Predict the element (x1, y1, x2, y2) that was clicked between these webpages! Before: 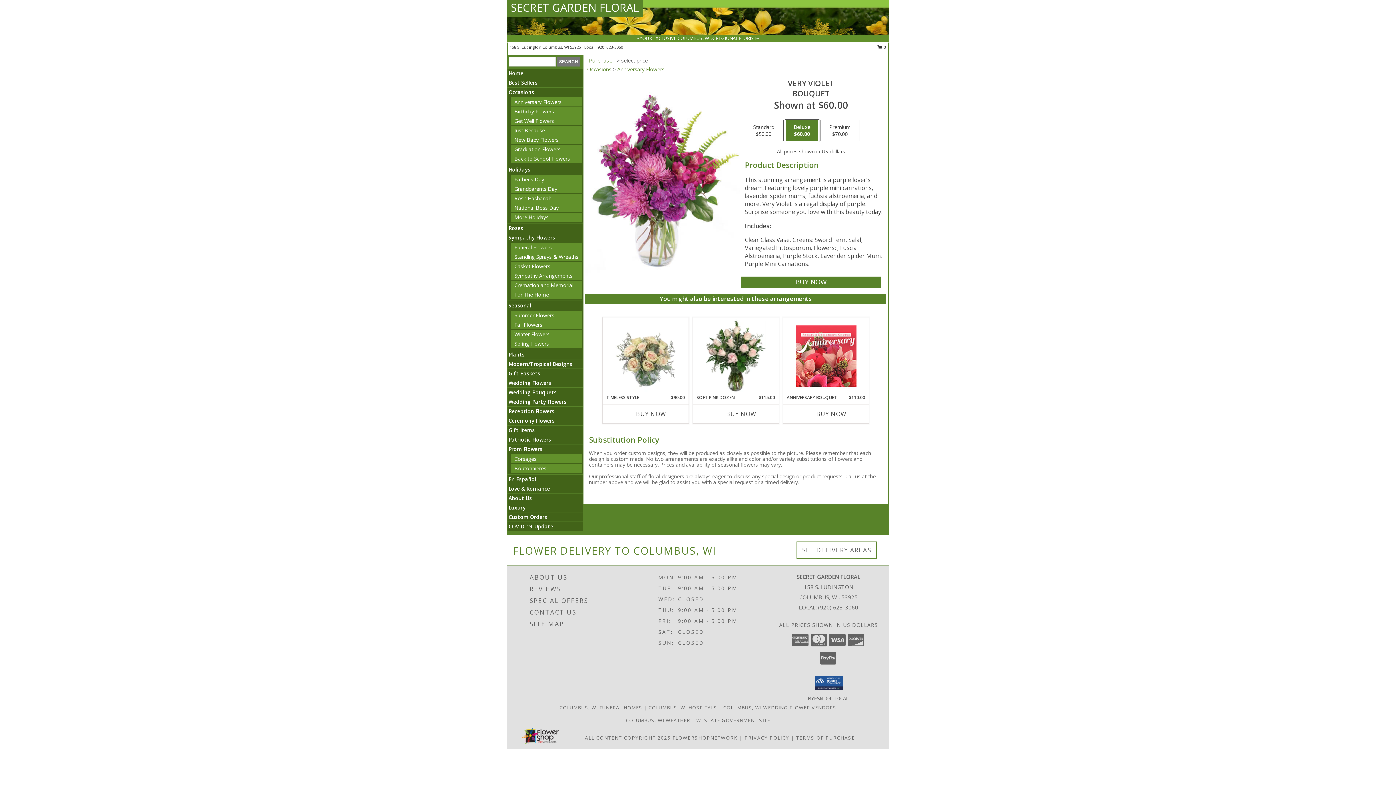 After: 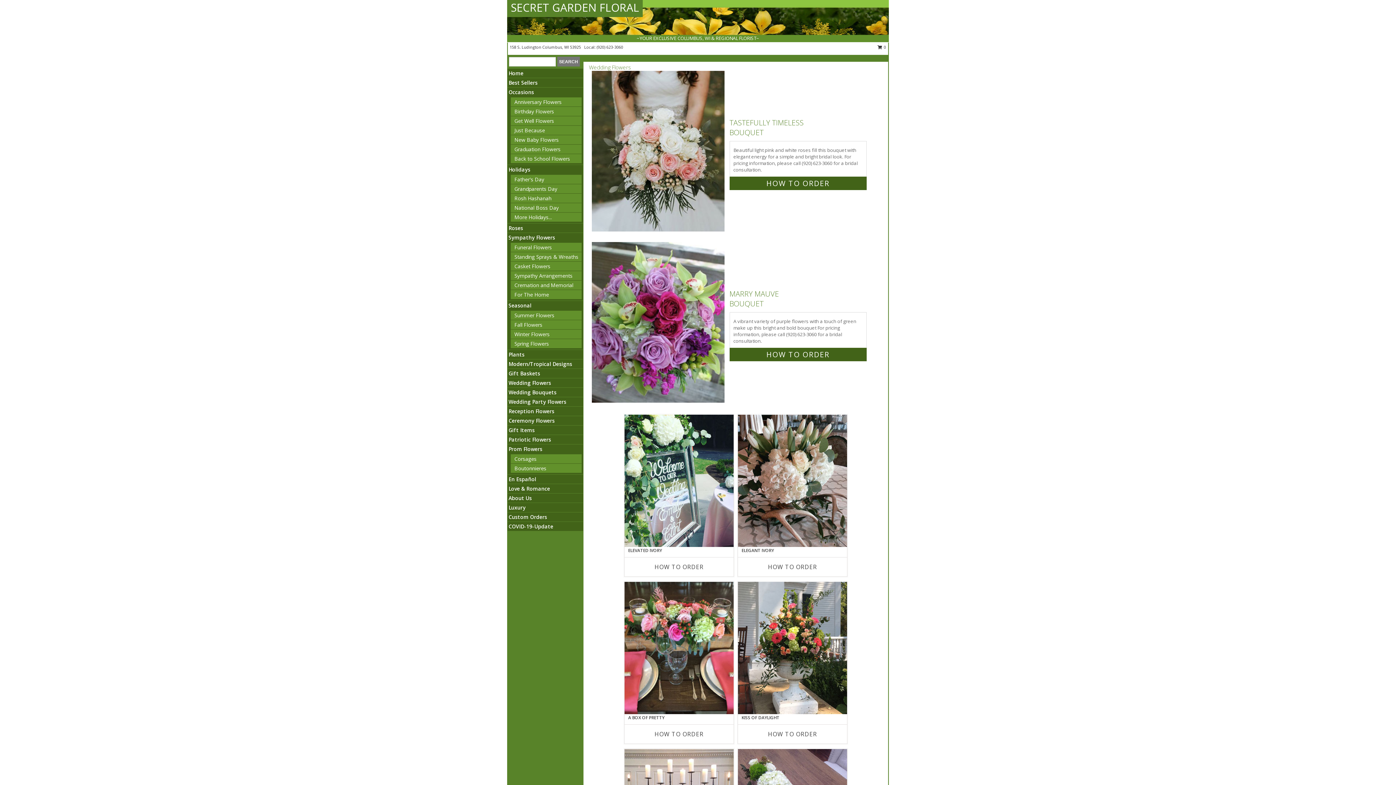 Action: label: Wedding Flowers bbox: (508, 379, 551, 386)